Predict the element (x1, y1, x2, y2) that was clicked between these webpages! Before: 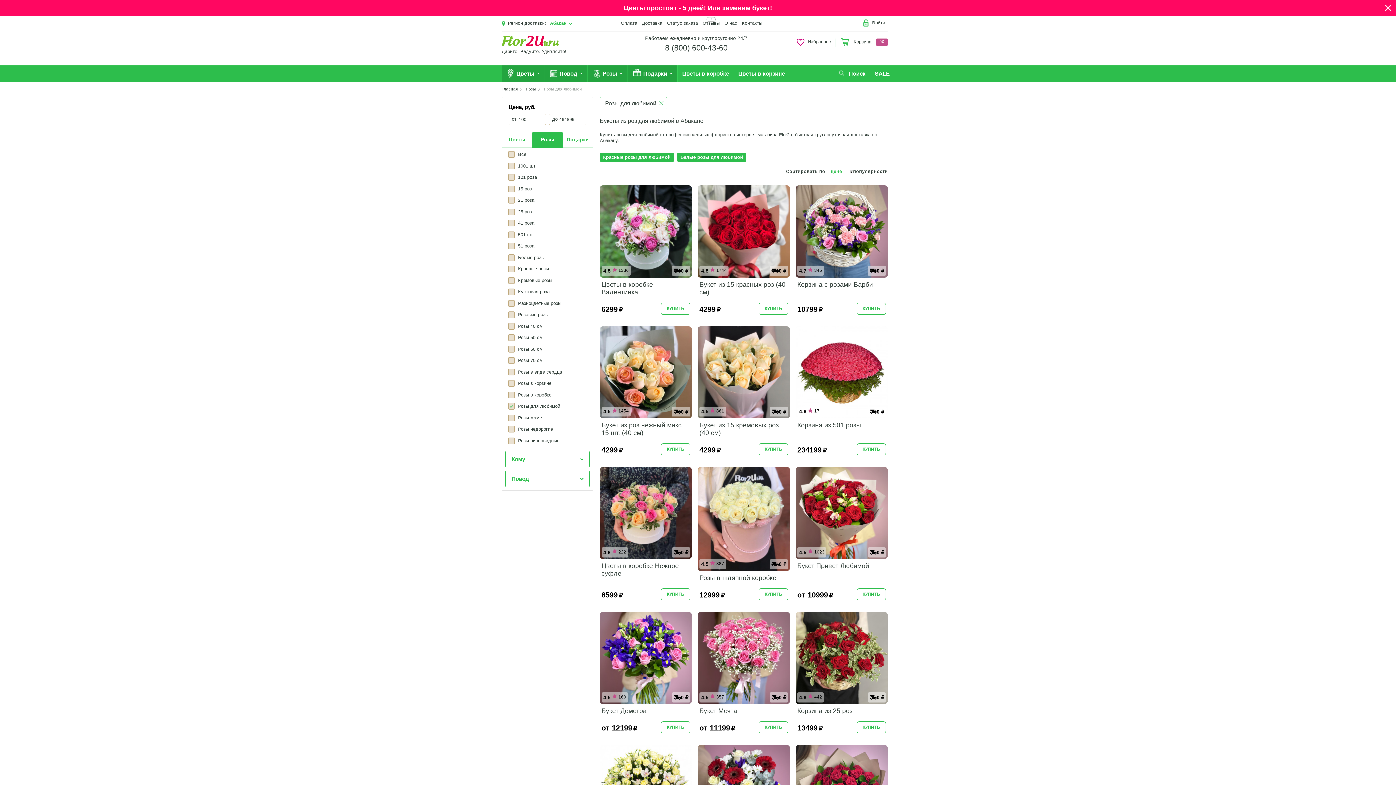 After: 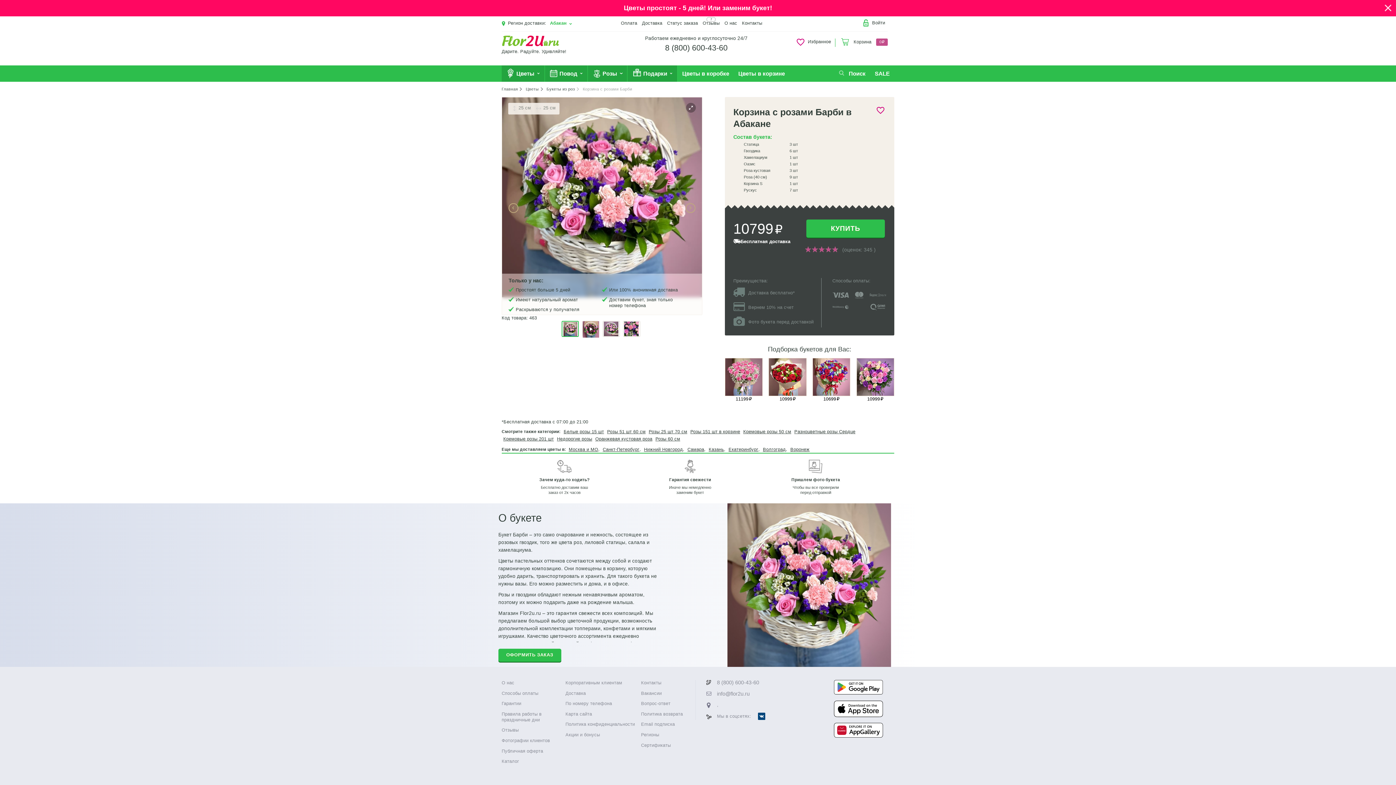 Action: label: 4.7
345
0 ₽ bbox: (795, 185, 887, 277)